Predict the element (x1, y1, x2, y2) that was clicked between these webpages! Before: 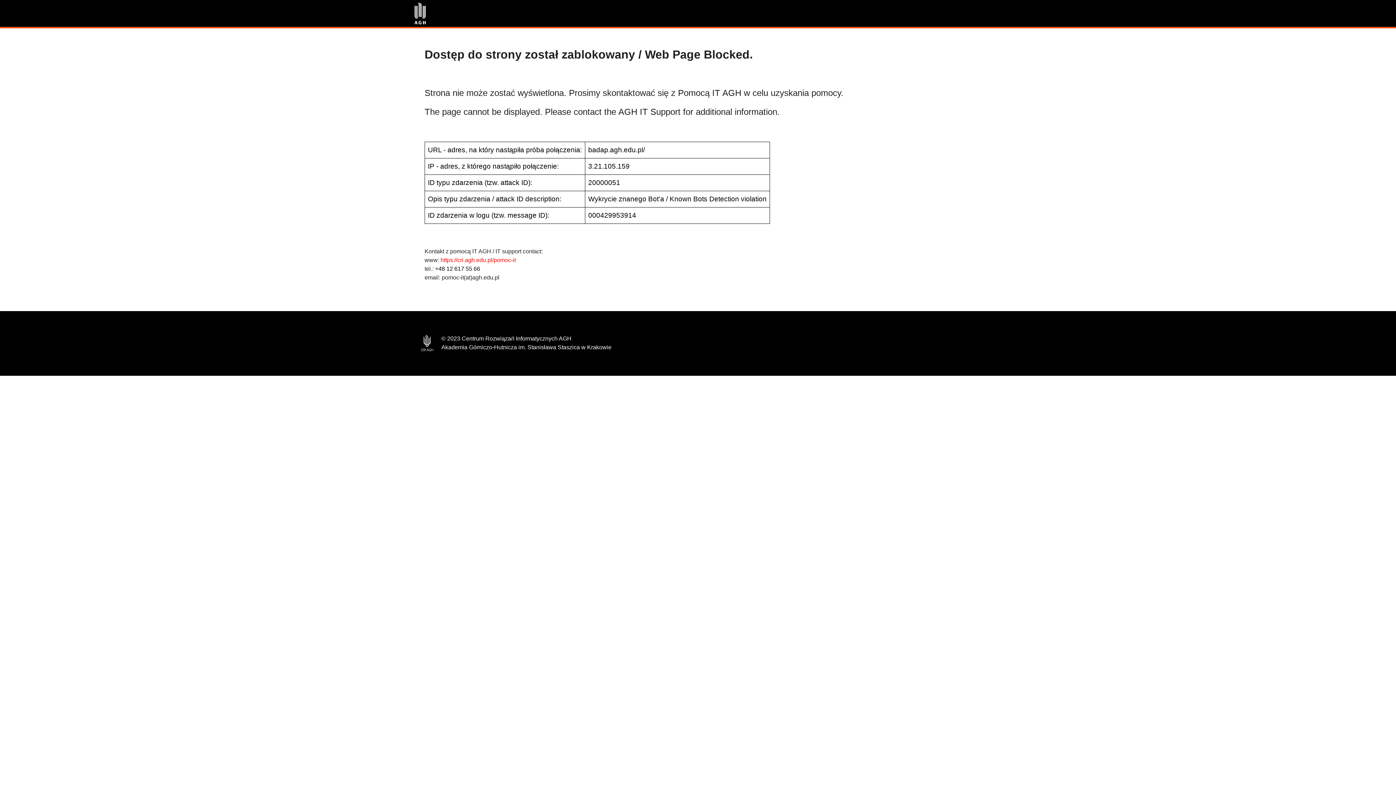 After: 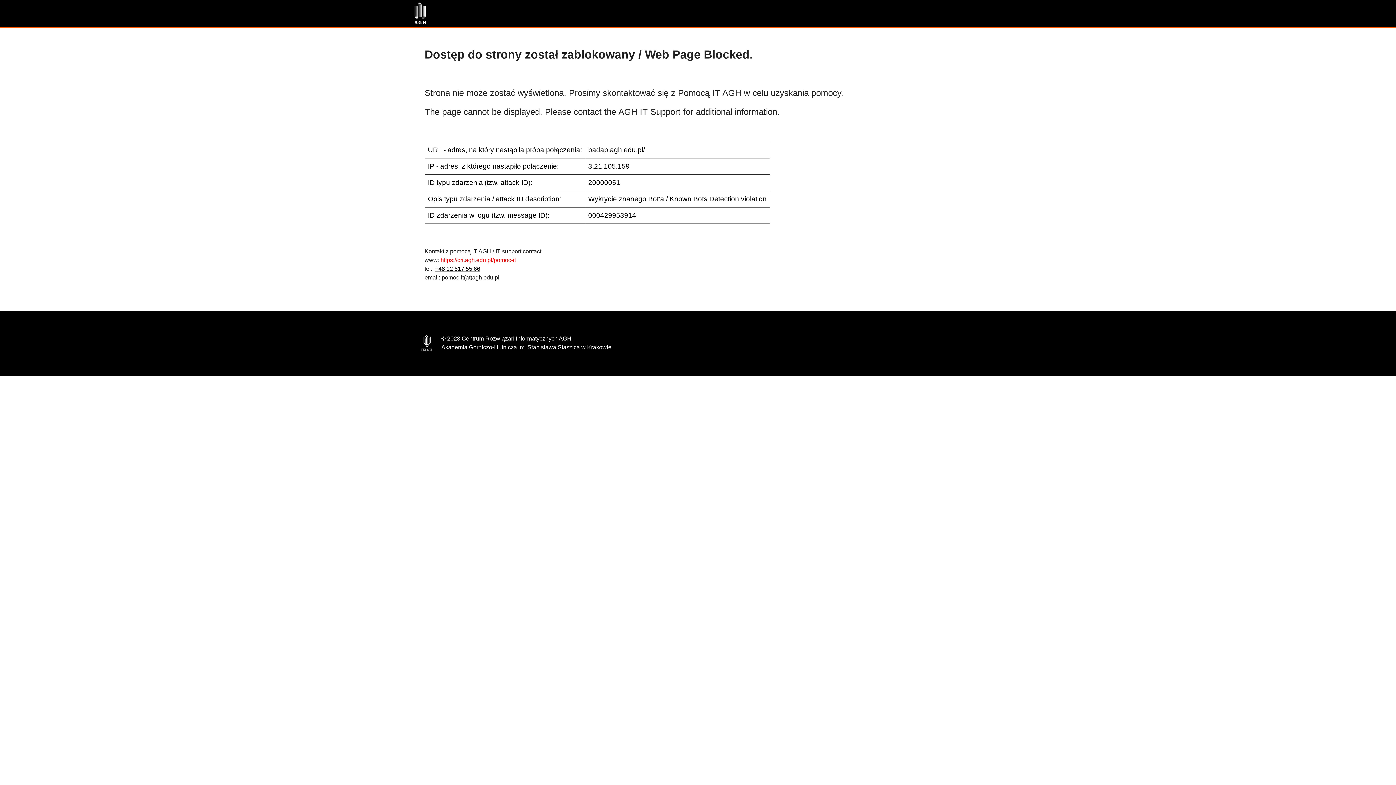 Action: bbox: (435, 265, 480, 272) label: +48 12 617 55 66